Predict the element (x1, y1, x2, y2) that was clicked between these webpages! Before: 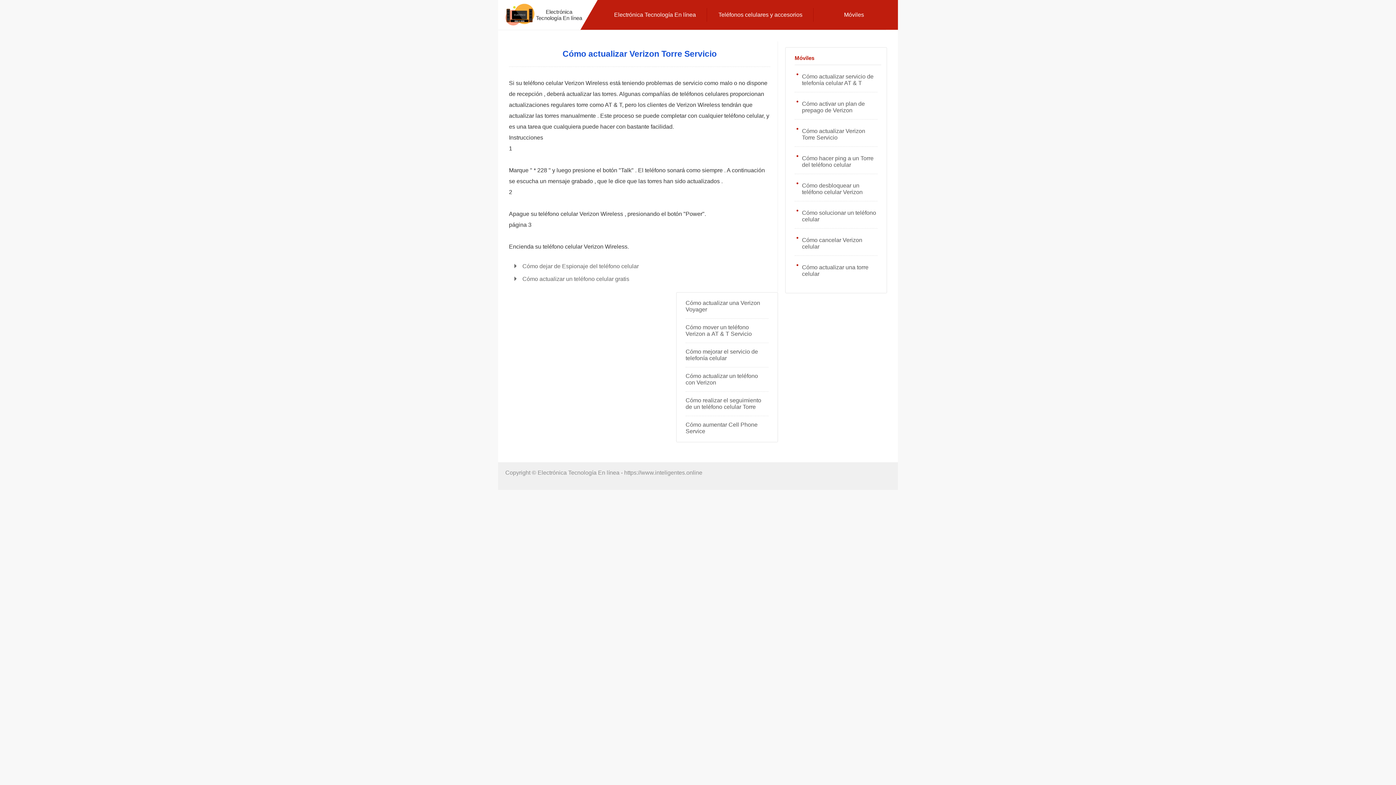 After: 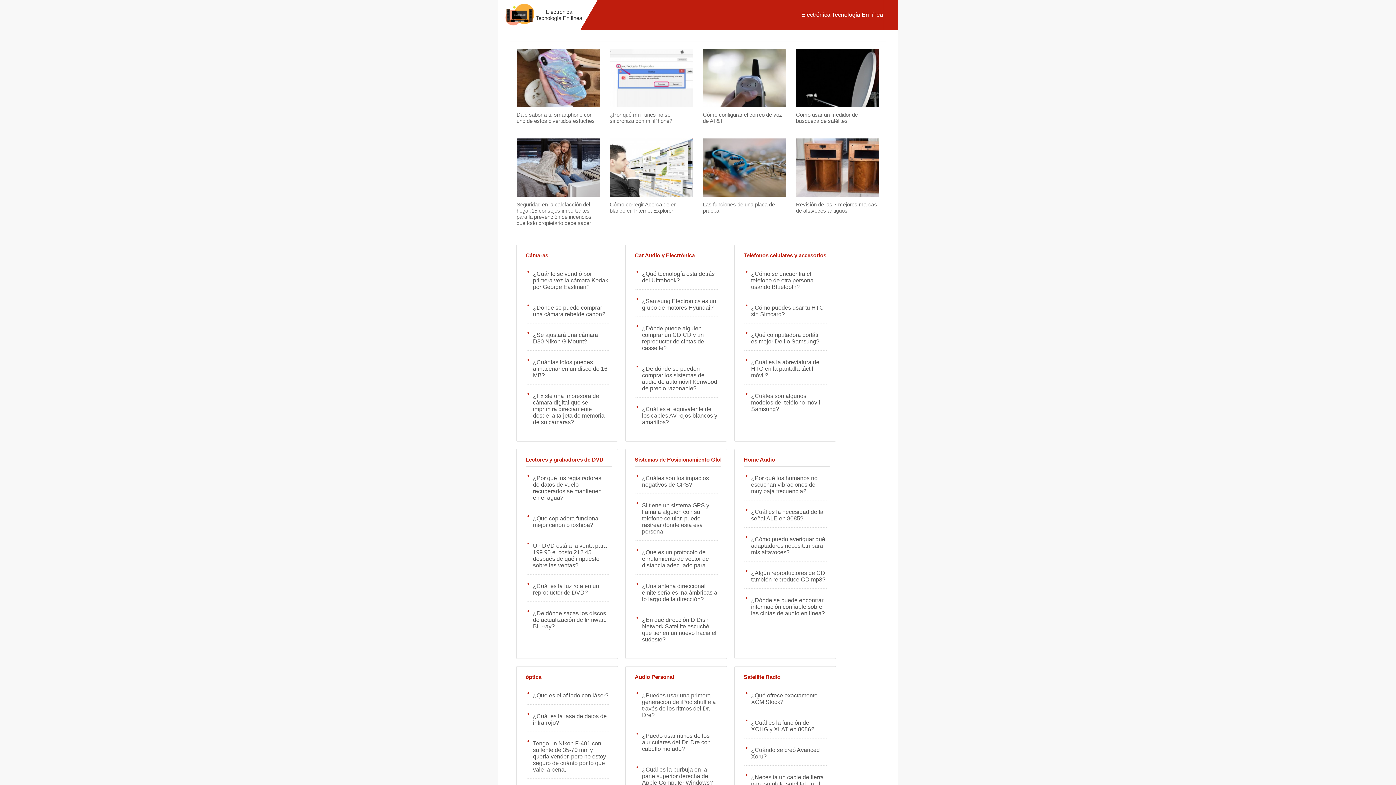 Action: bbox: (536, 8, 582, 21) label: Electrónica Tecnología En línea